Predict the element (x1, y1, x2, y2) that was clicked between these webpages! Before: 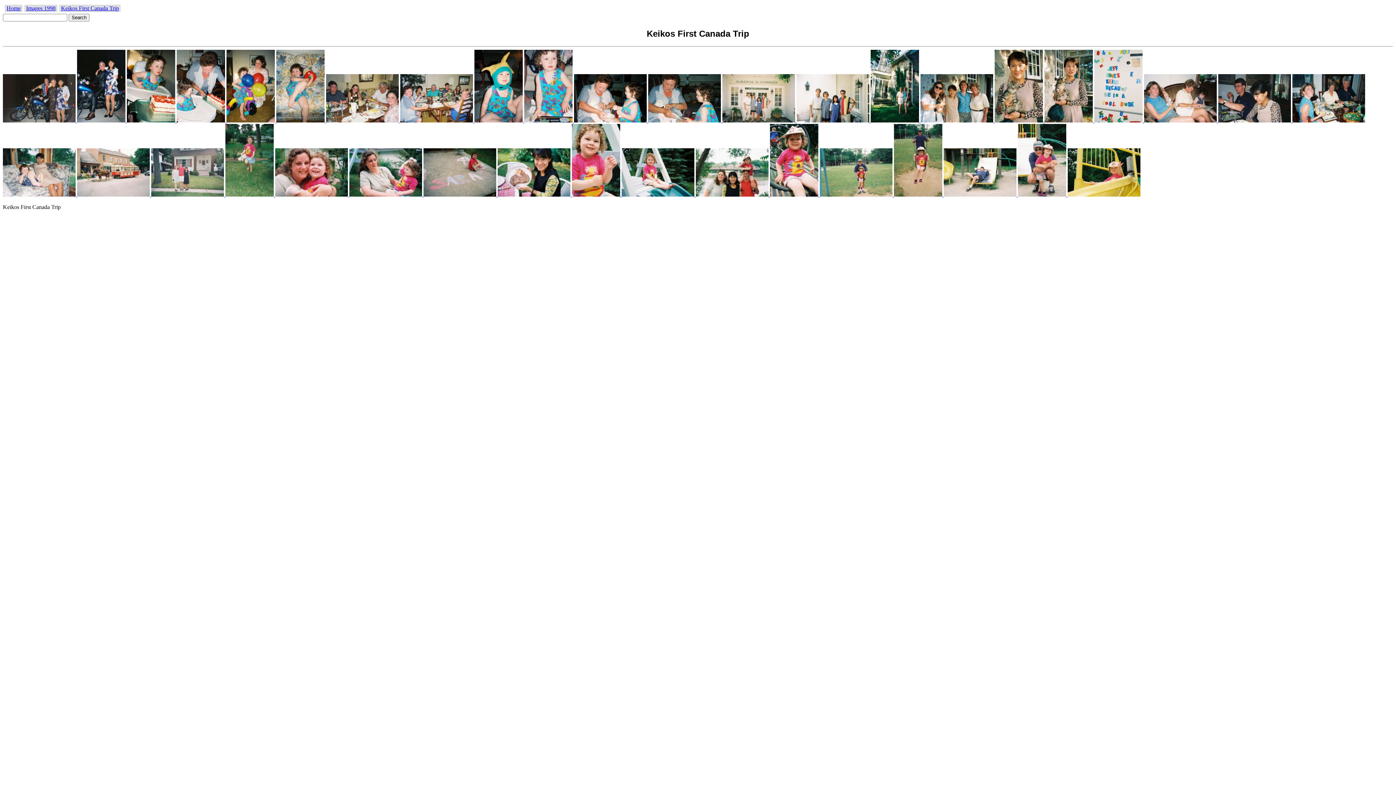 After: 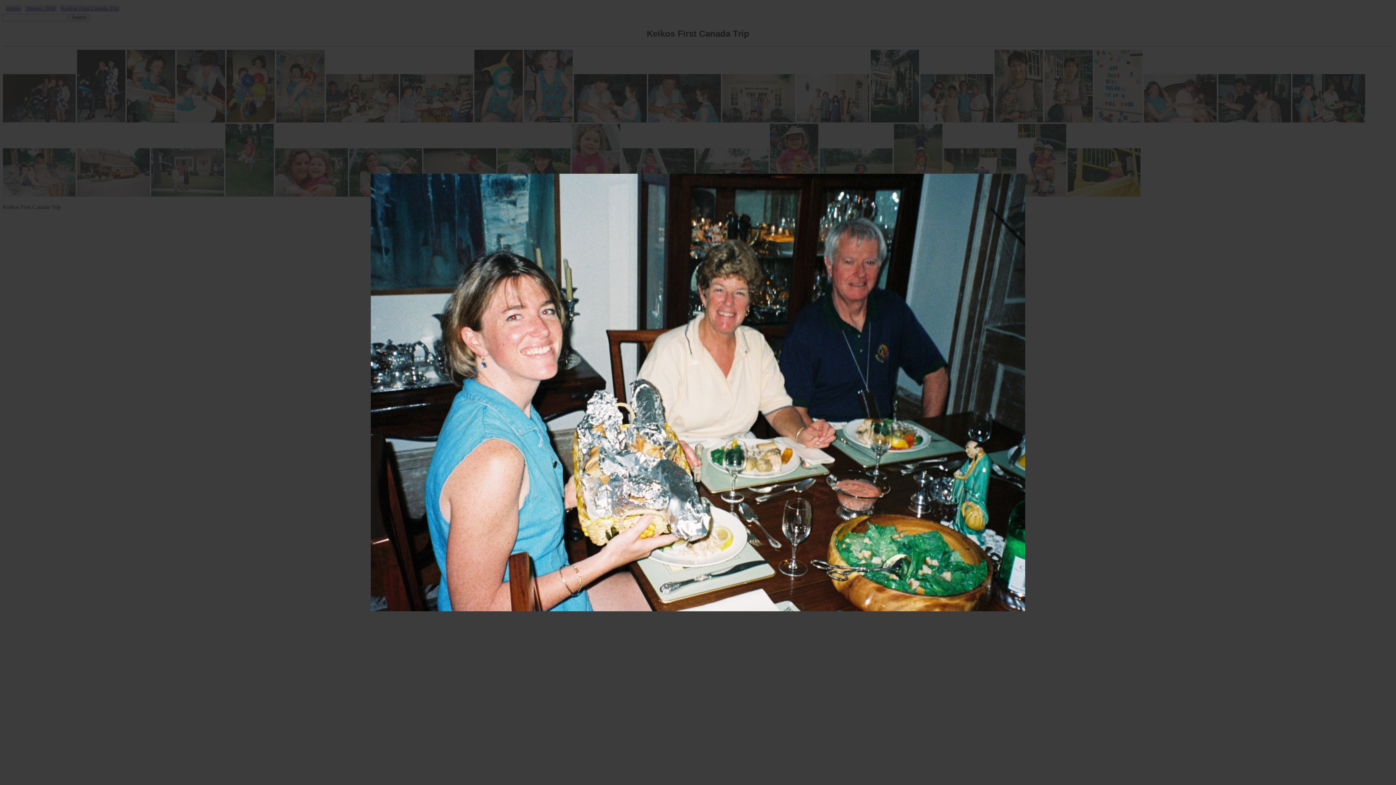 Action: label:   bbox: (1292, 117, 1365, 123)